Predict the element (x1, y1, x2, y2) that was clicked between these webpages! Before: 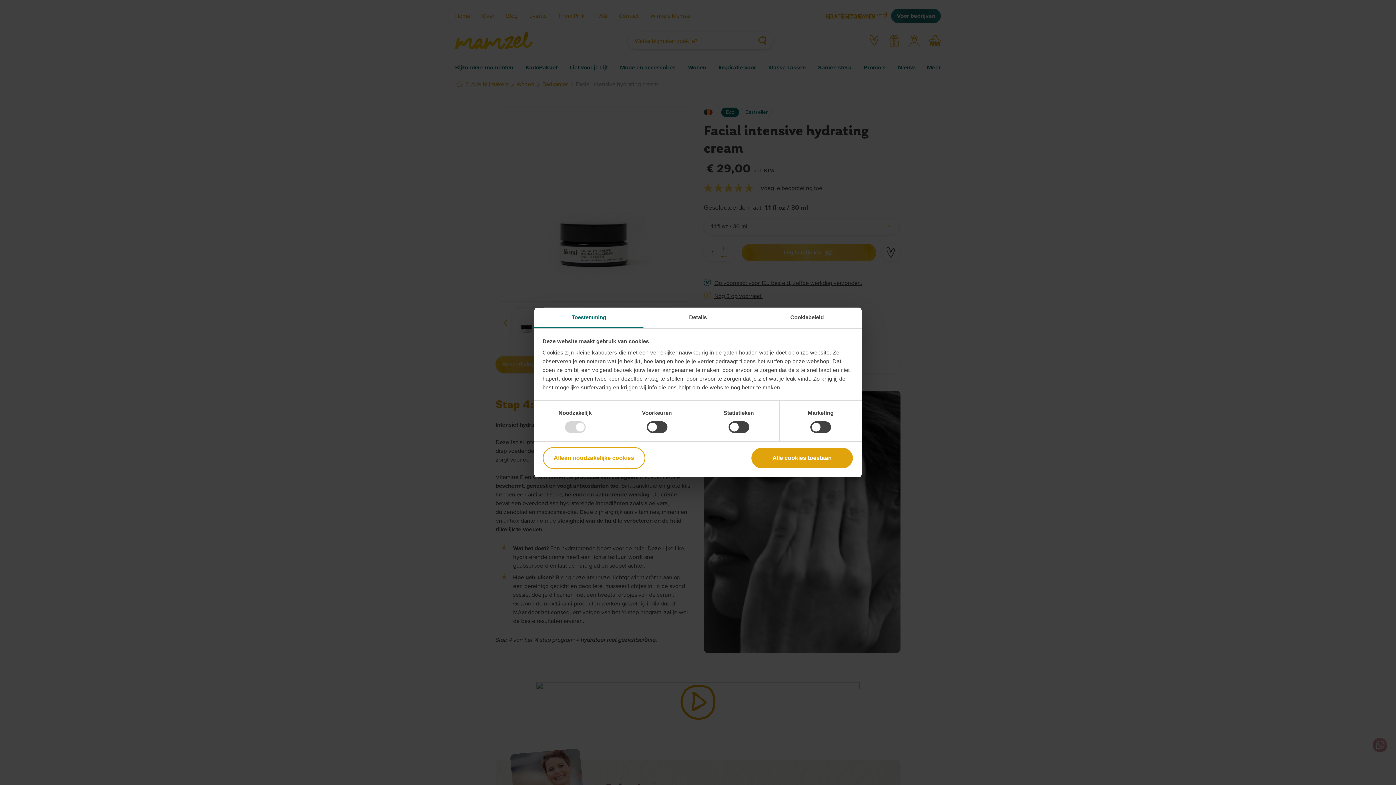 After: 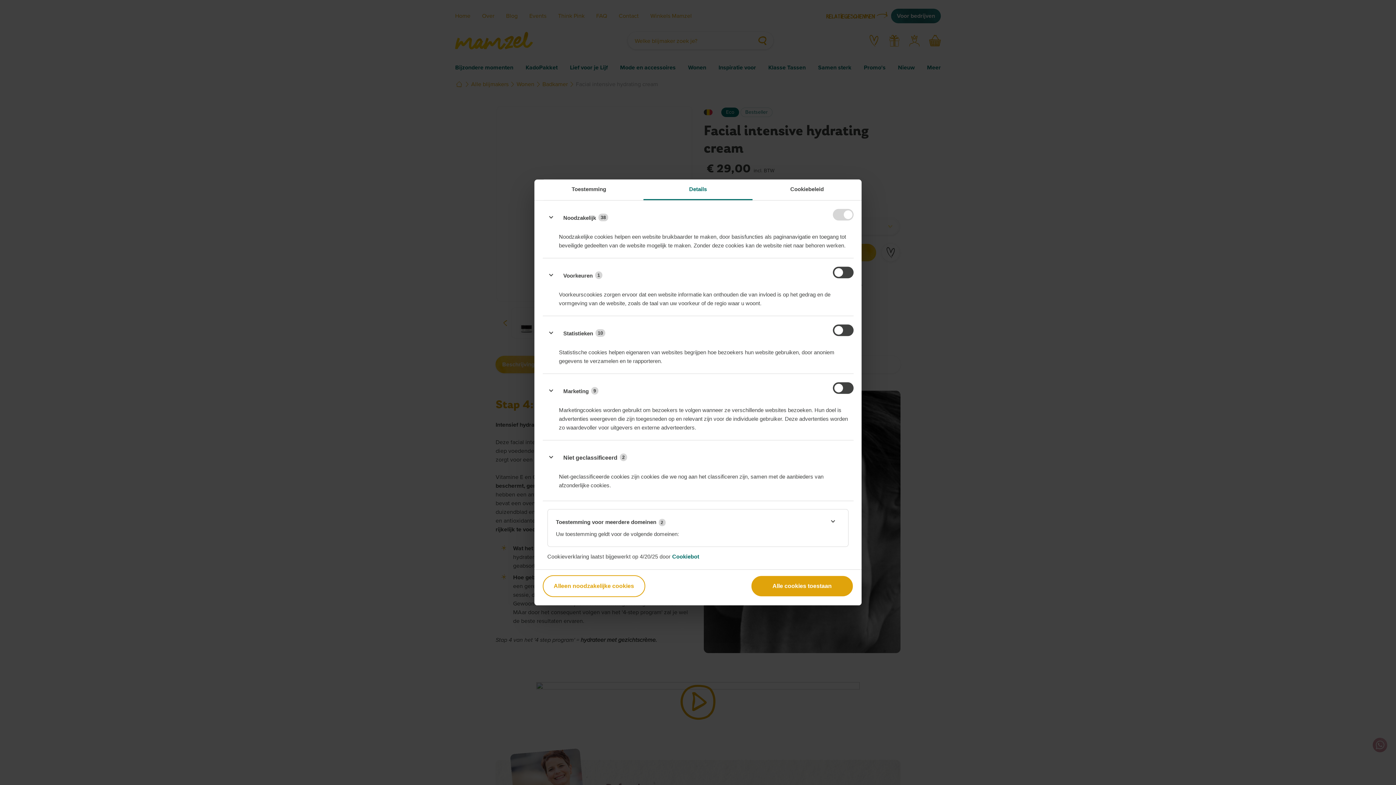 Action: label: Details bbox: (643, 307, 752, 328)